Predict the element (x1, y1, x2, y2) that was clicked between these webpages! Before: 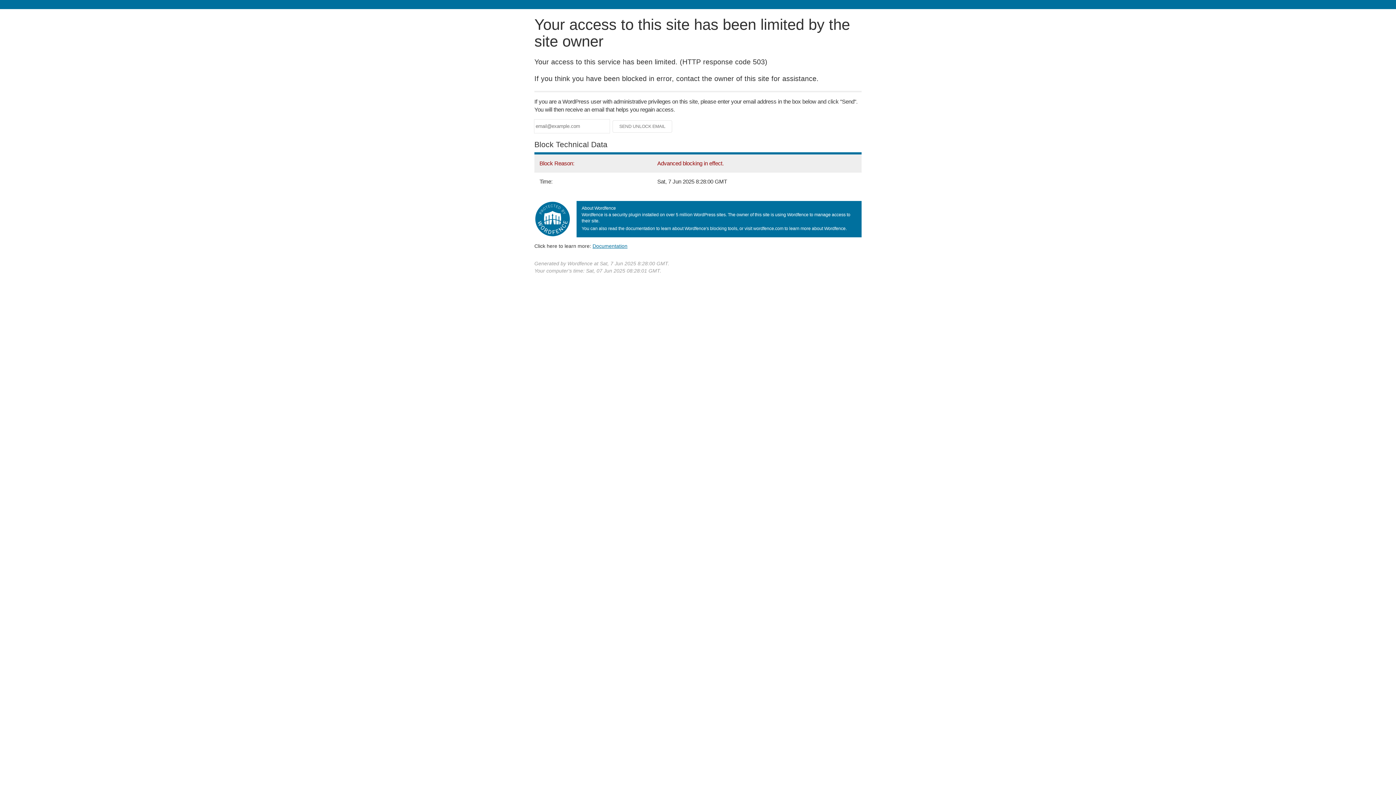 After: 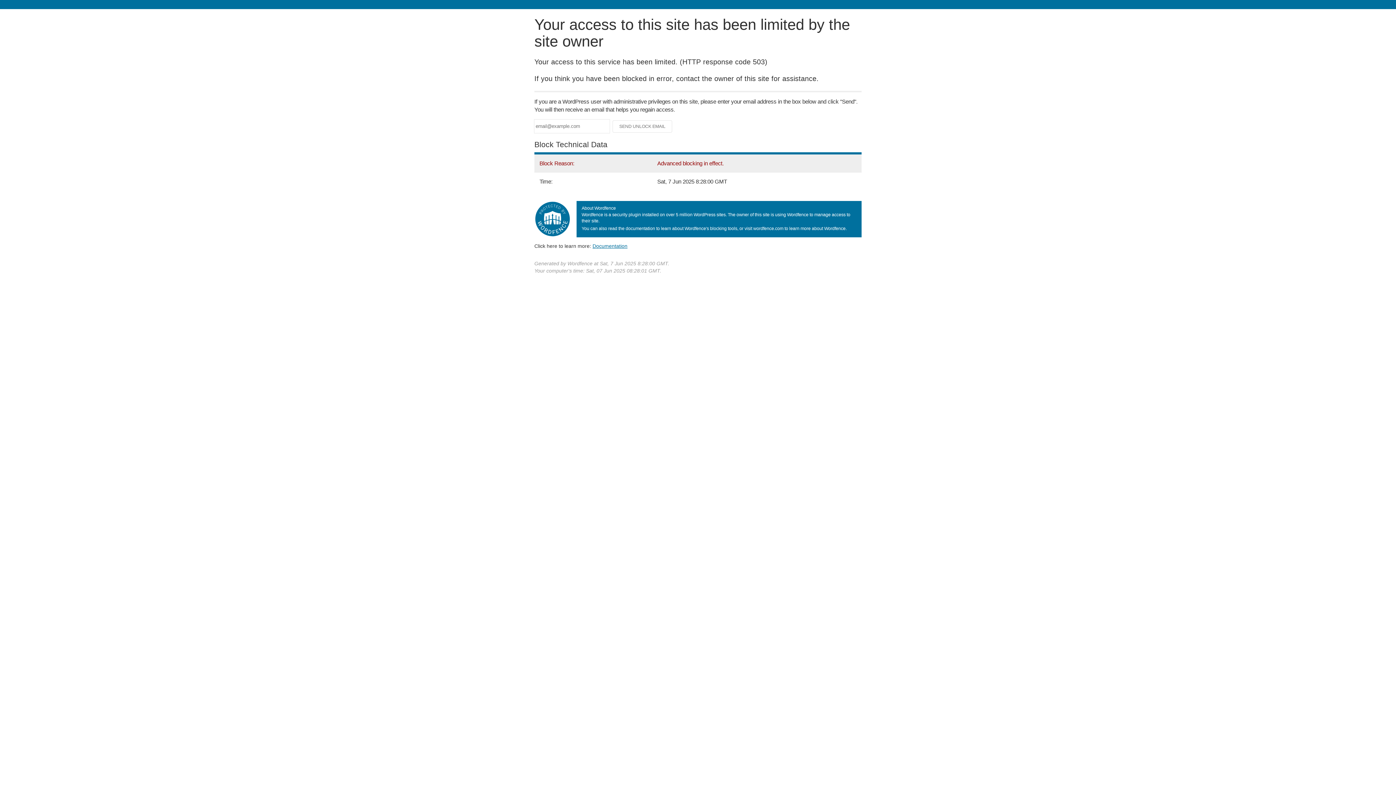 Action: label: Documentation bbox: (592, 243, 627, 248)